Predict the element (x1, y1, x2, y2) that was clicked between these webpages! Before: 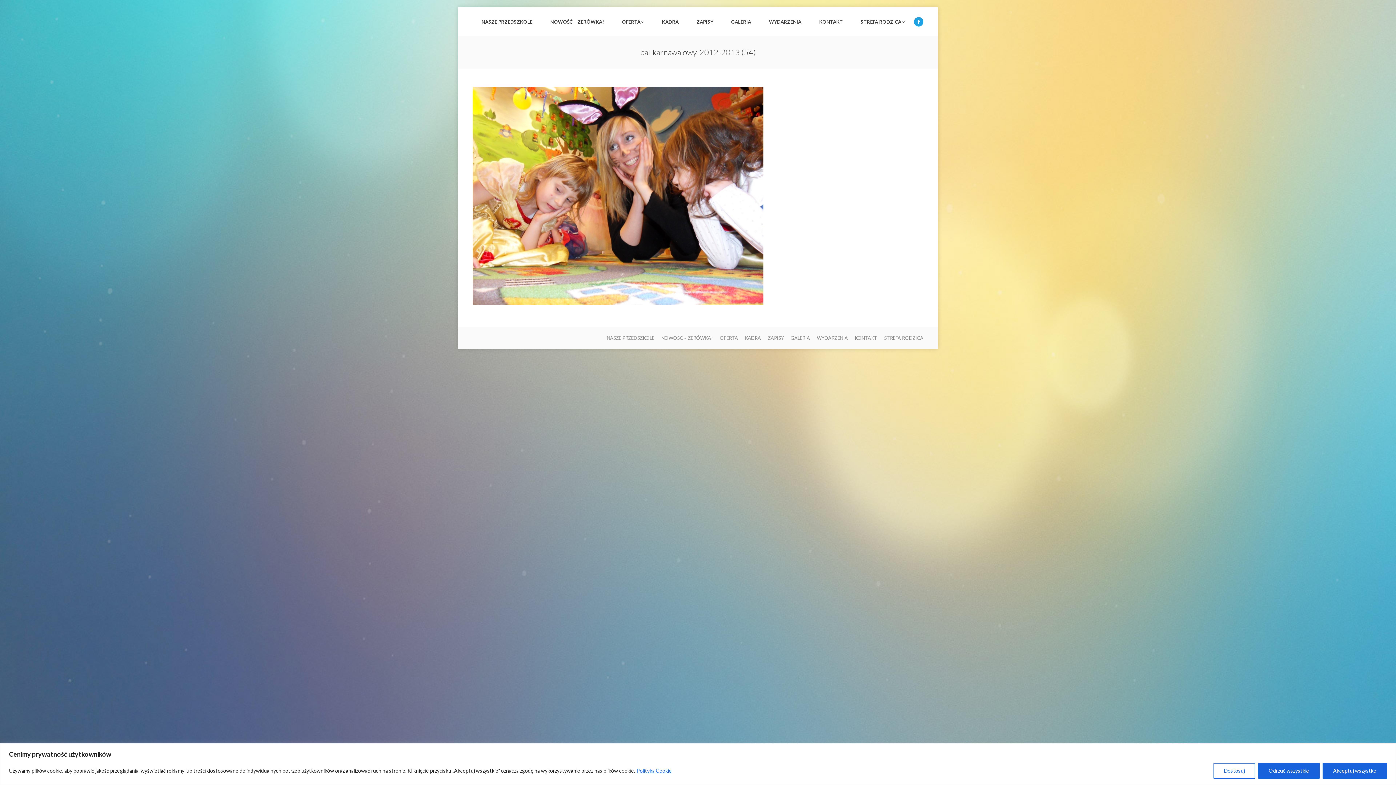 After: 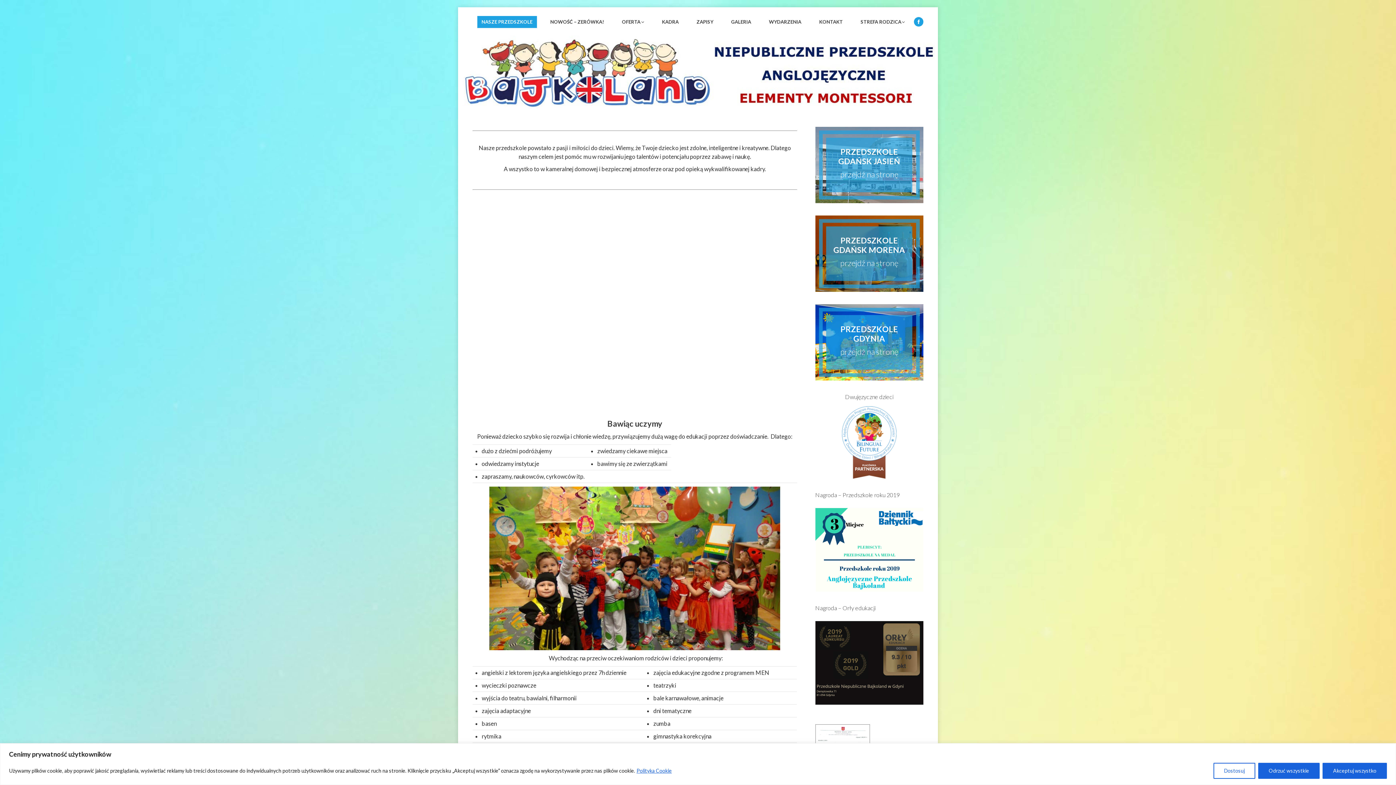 Action: bbox: (606, 334, 654, 342) label: NASZE PRZEDSZKOLE